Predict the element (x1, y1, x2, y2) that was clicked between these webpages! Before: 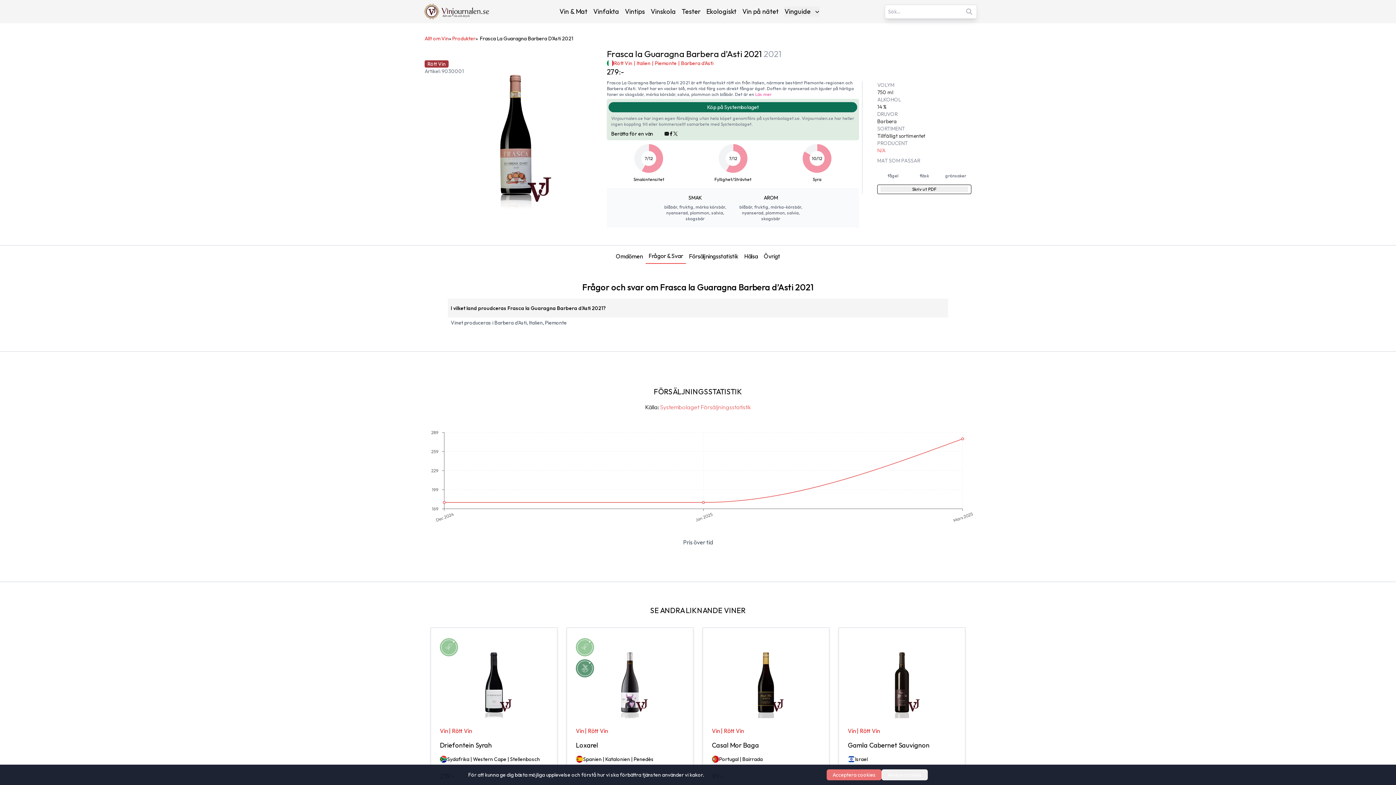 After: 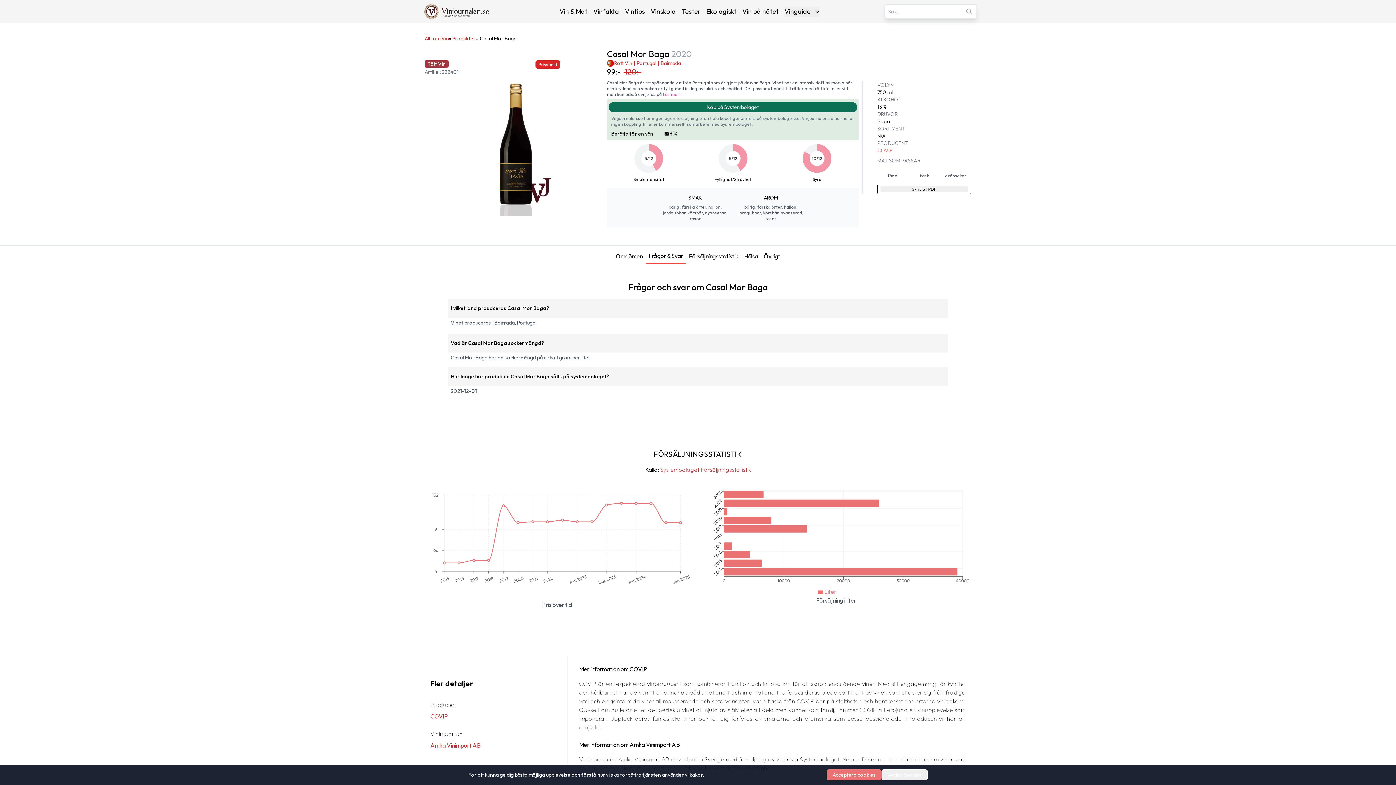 Action: label: Casal Mor Baga bbox: (712, 741, 762, 750)